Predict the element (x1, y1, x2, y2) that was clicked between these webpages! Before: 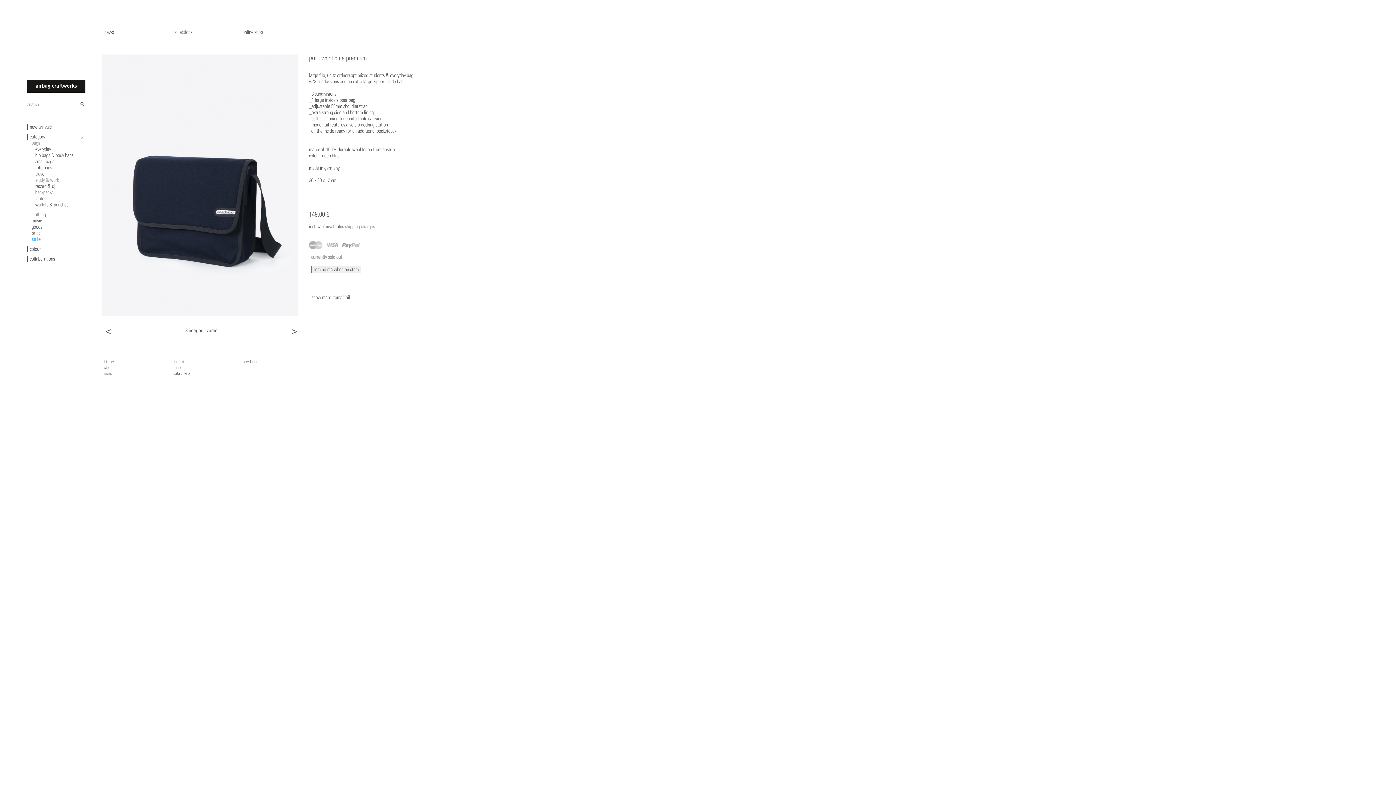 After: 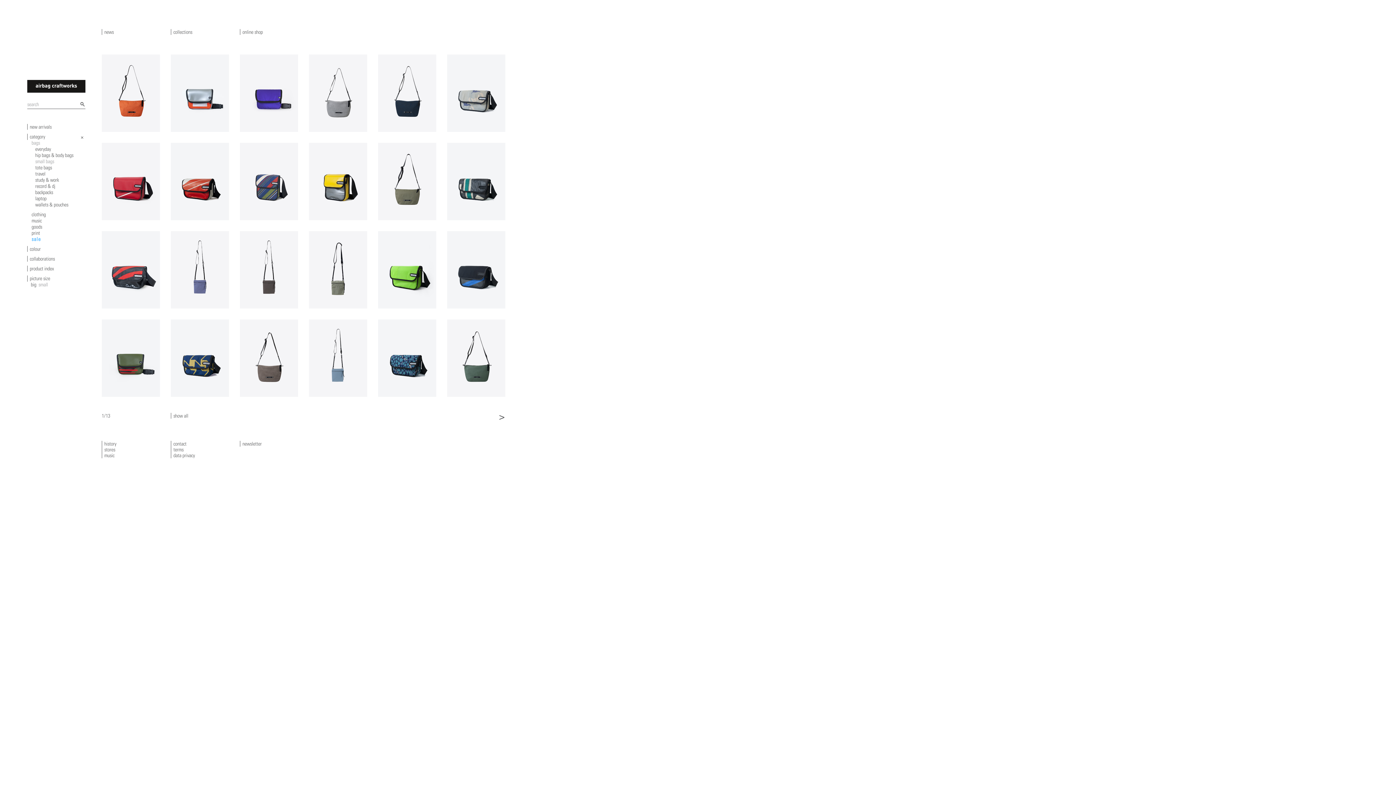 Action: bbox: (35, 158, 55, 164) label: small bags